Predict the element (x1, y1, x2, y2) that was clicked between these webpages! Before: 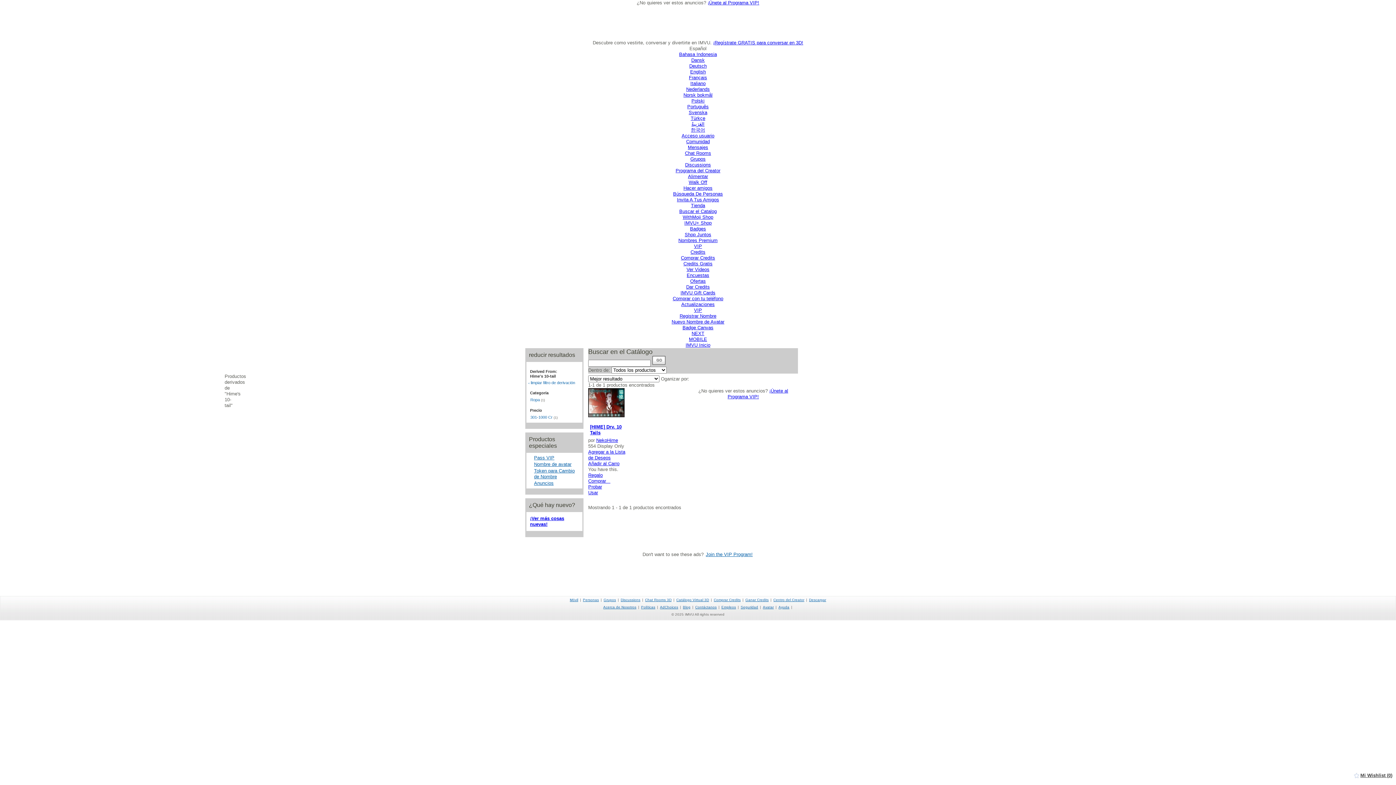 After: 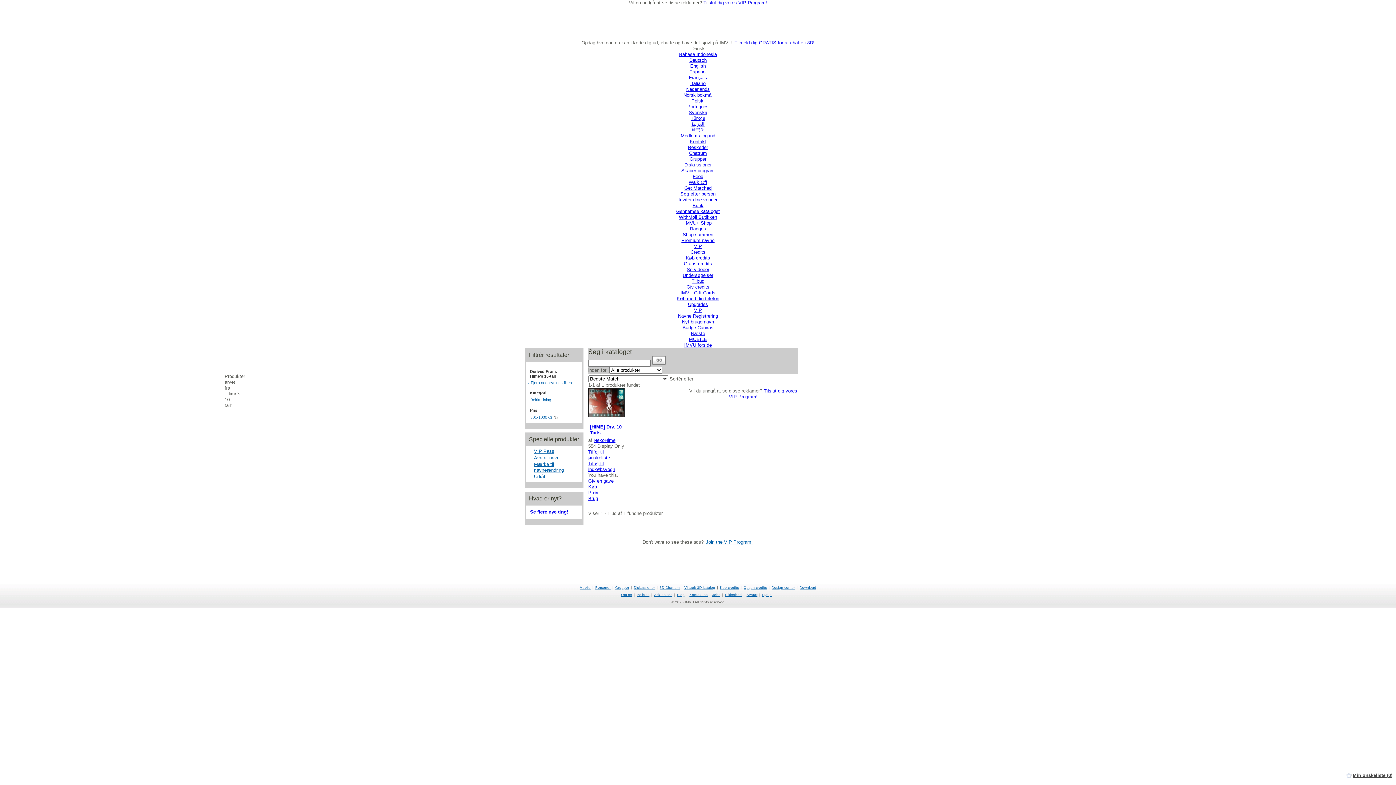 Action: label: Dansk bbox: (691, 57, 704, 62)